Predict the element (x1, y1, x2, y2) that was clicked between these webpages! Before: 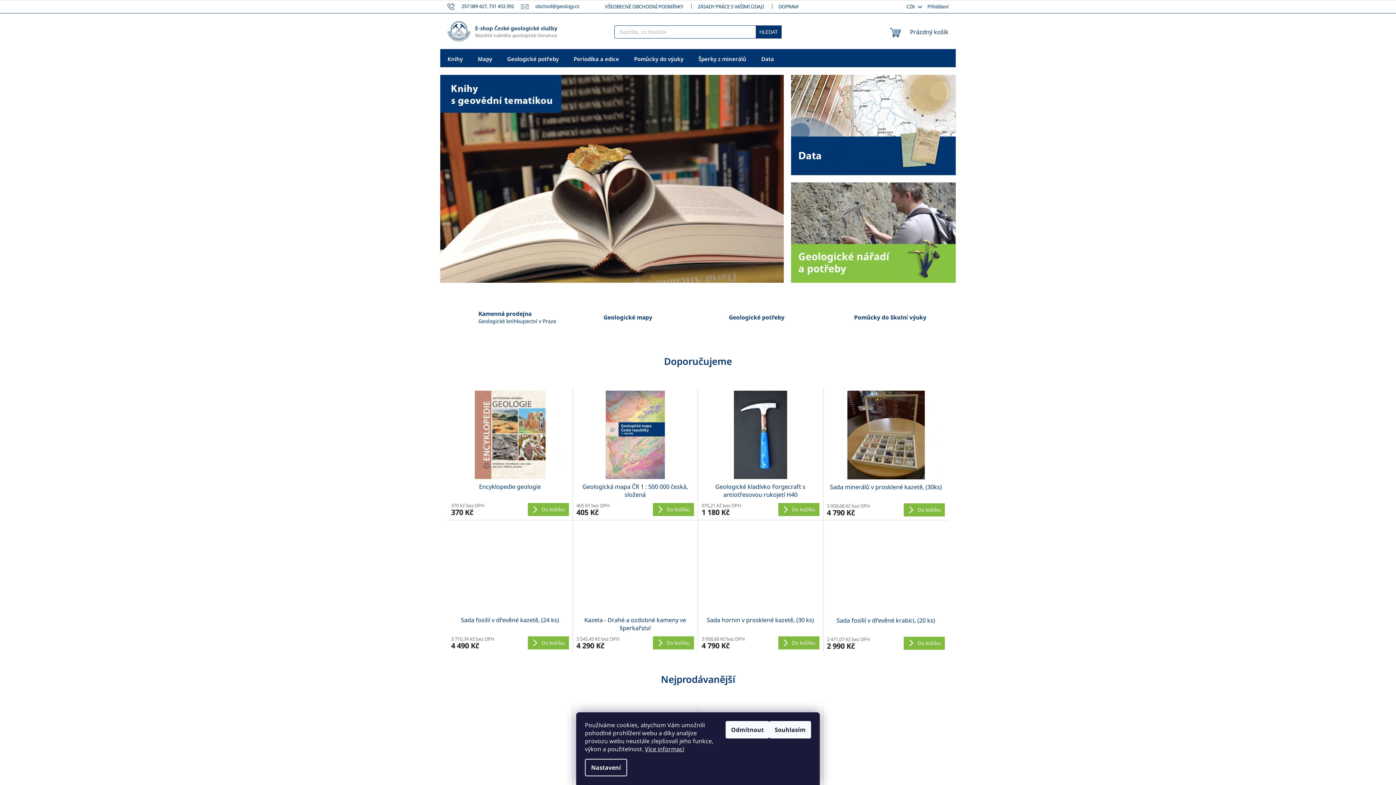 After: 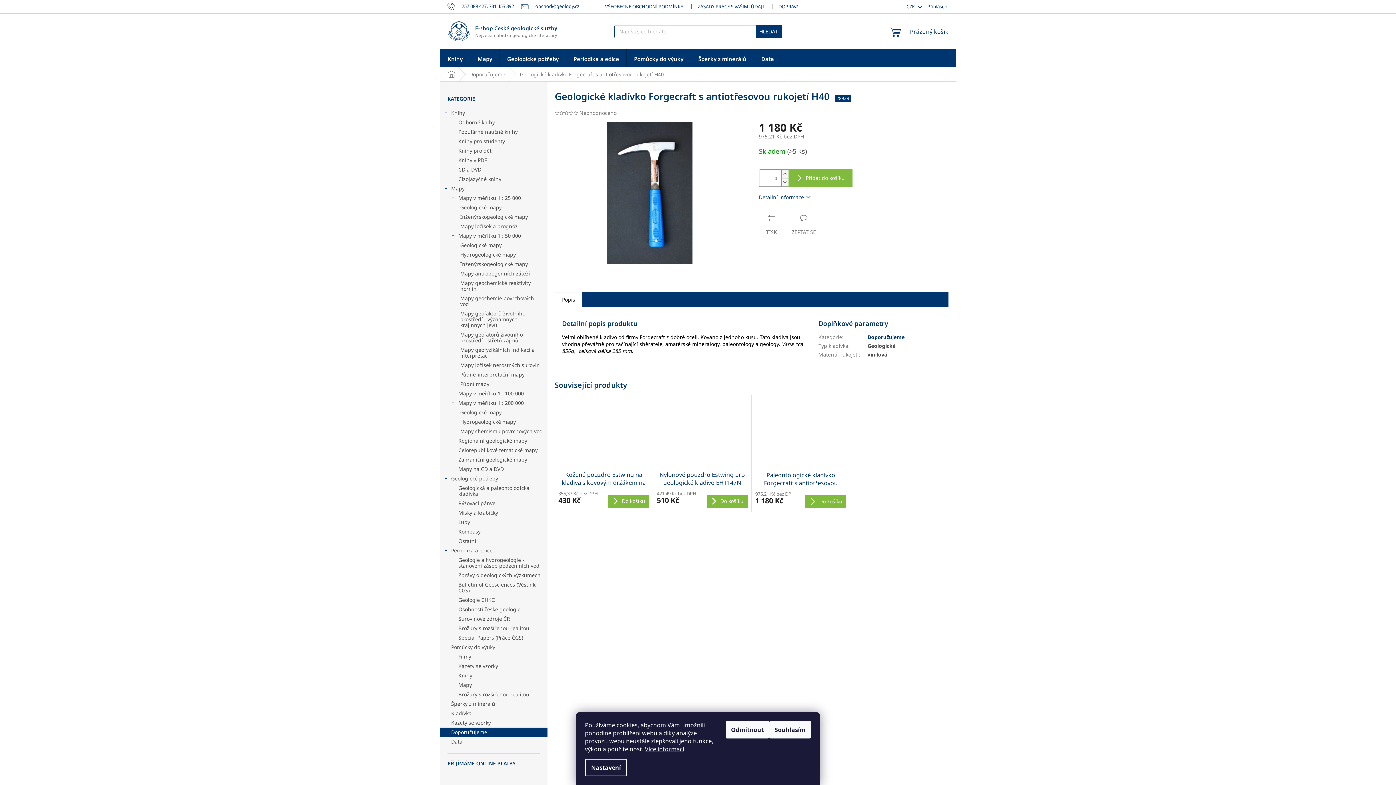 Action: label: Geologické kladívko Forgecraft s antiotřesovou rukojetí H40 bbox: (701, 482, 819, 499)